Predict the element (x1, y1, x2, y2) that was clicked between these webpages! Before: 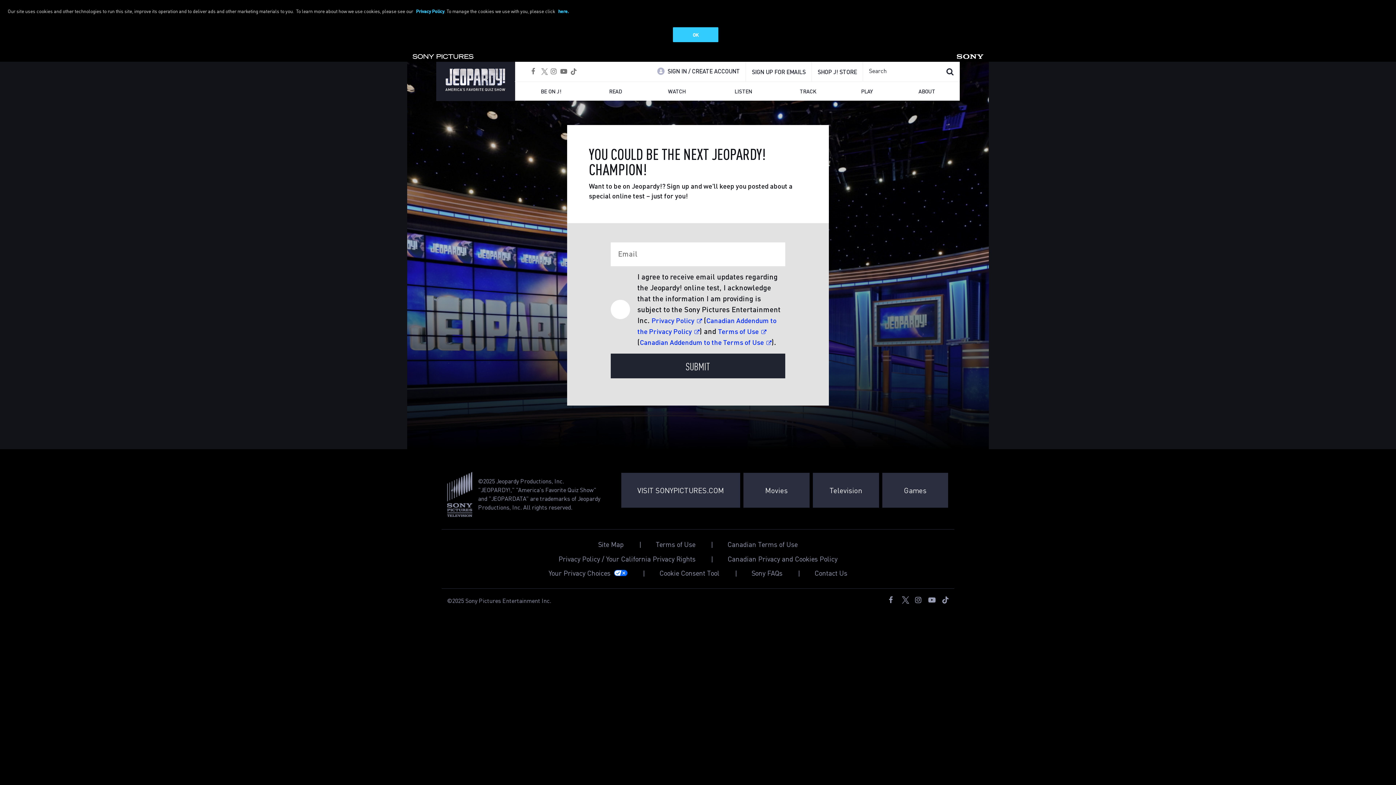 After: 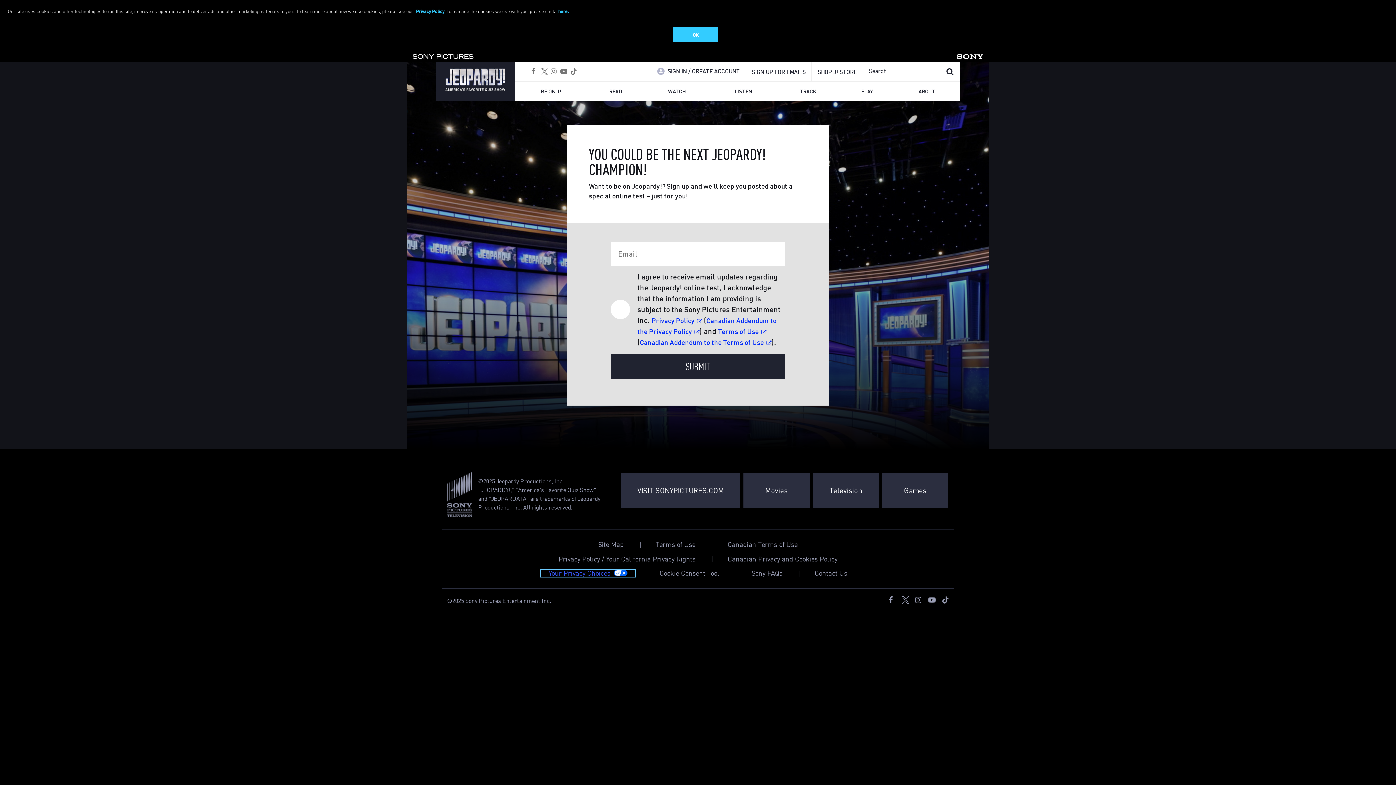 Action: bbox: (541, 570, 635, 576) label: Your Privacy Choices
(Opens an external site in a new window)